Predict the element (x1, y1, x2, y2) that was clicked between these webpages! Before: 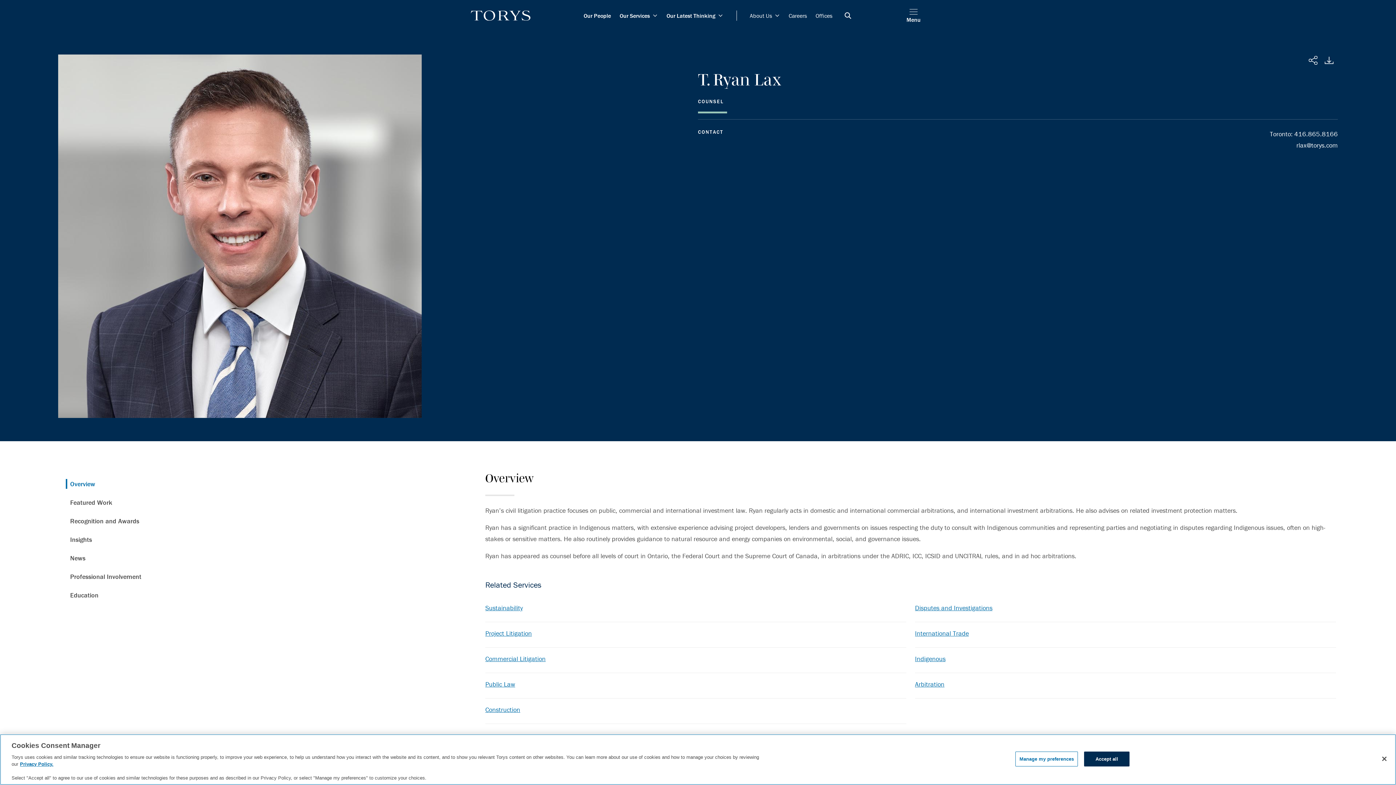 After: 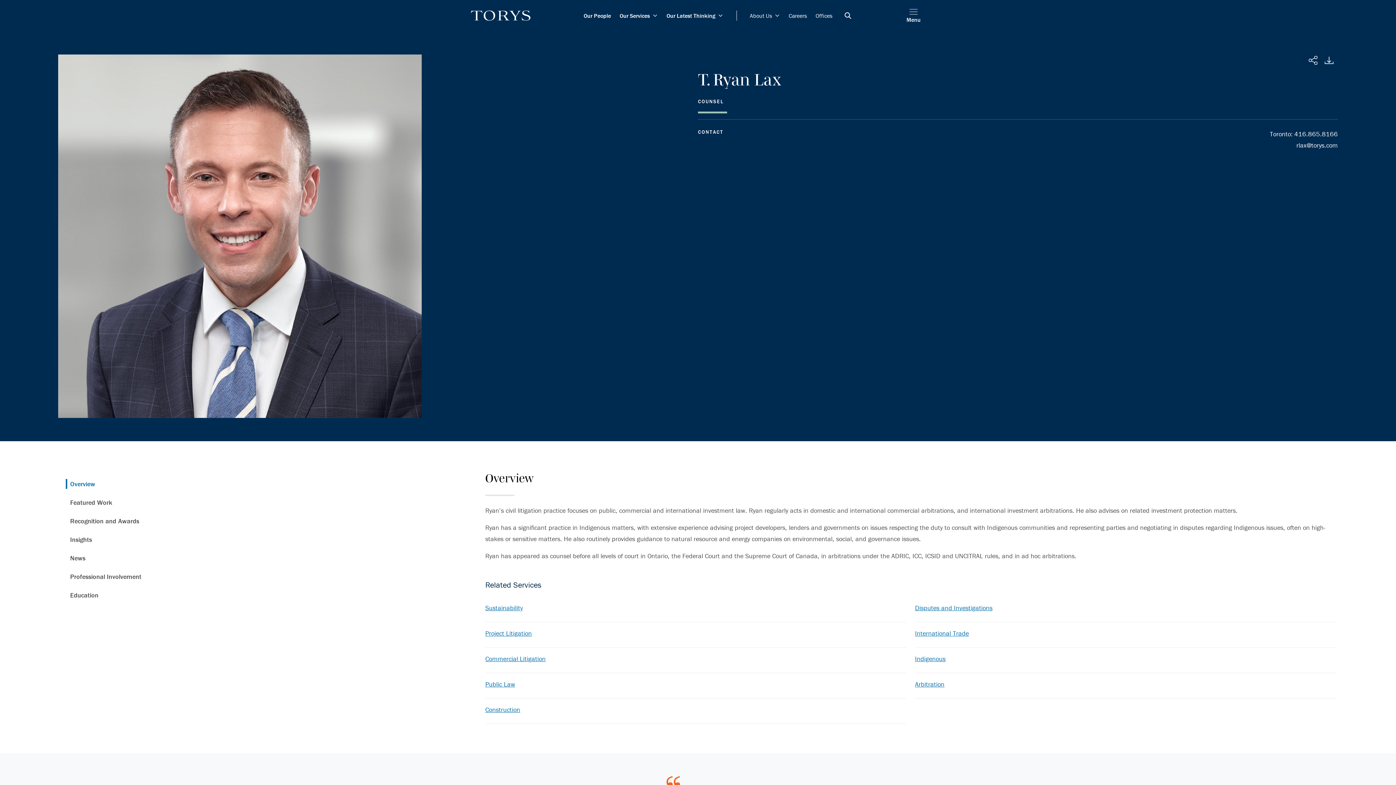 Action: bbox: (1084, 752, 1129, 766) label: Accept all